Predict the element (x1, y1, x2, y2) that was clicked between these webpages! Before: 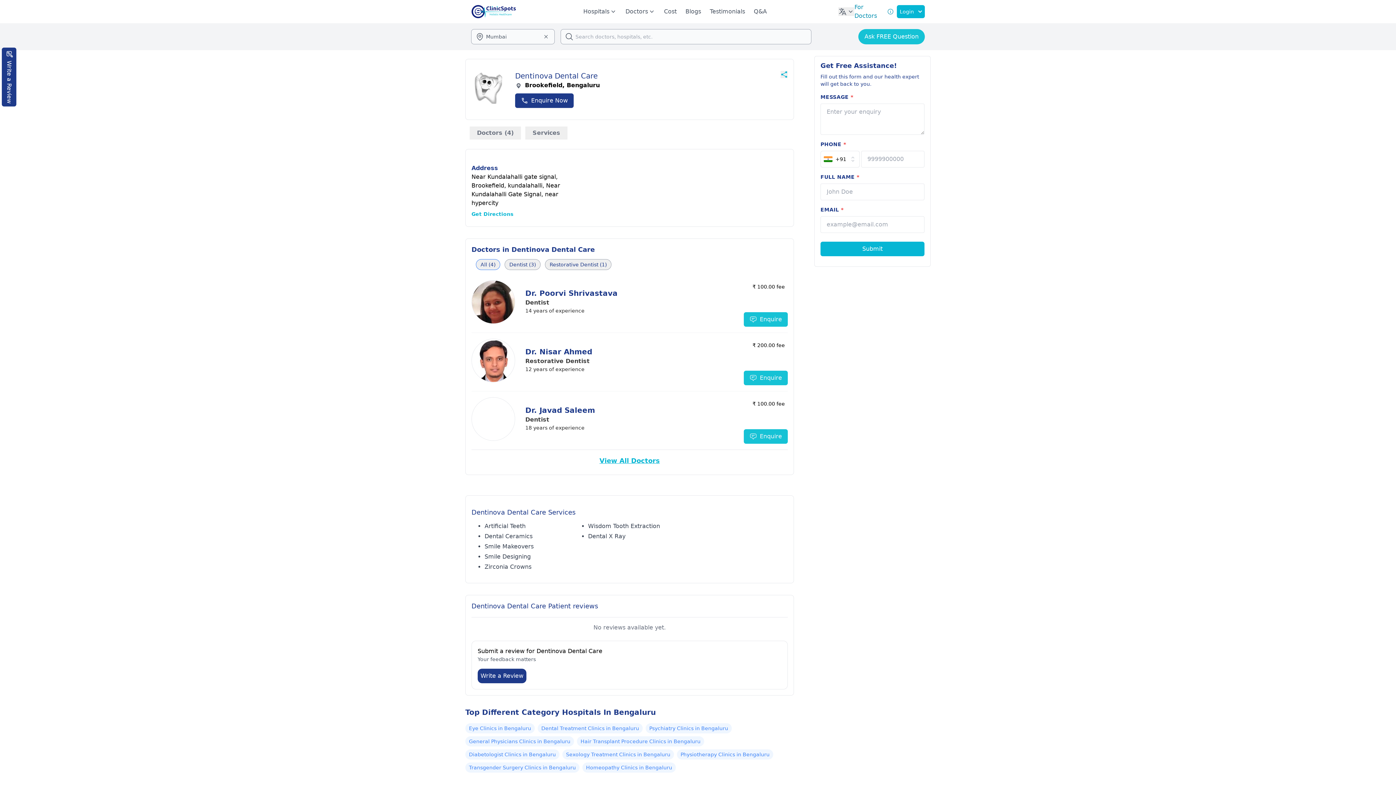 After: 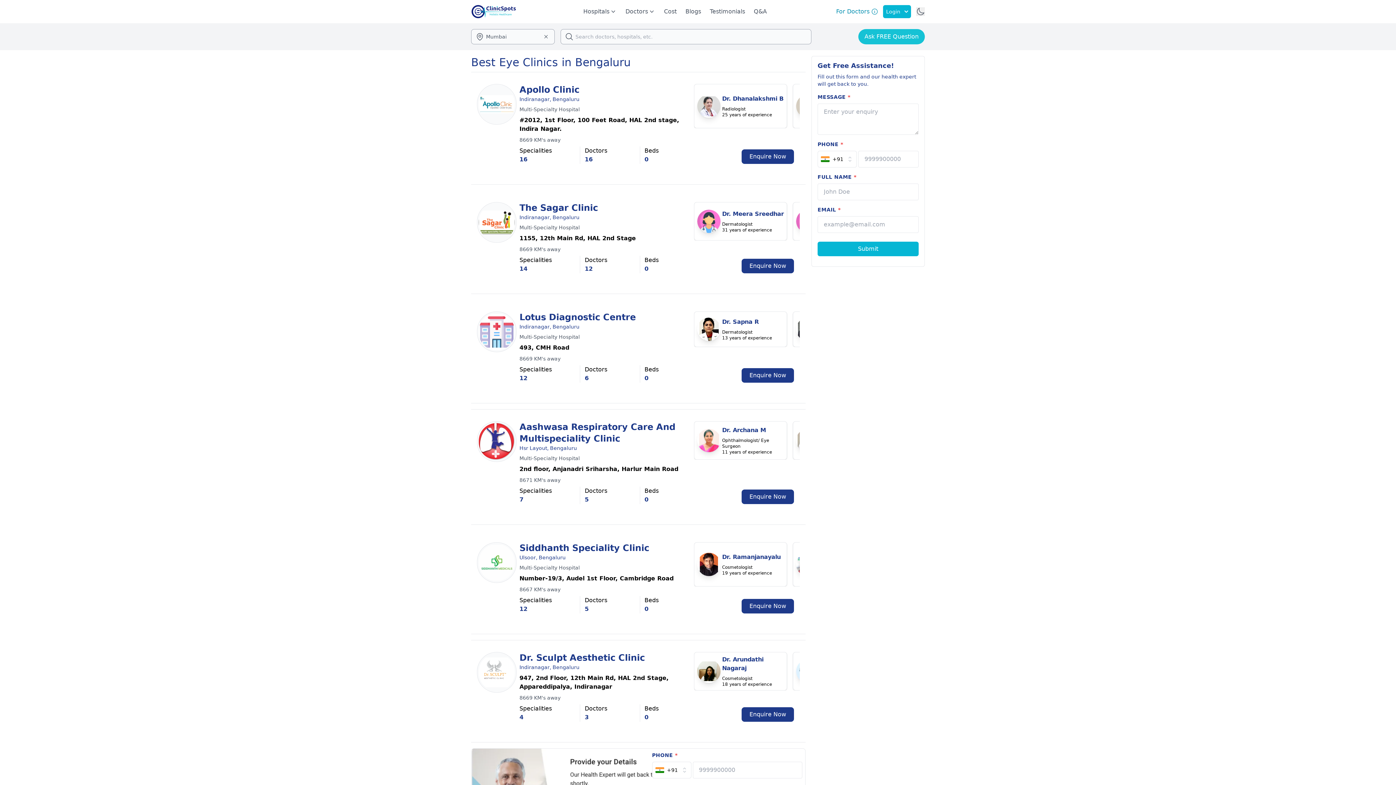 Action: bbox: (465, 723, 534, 733) label: Eye Clinics in Bengaluru